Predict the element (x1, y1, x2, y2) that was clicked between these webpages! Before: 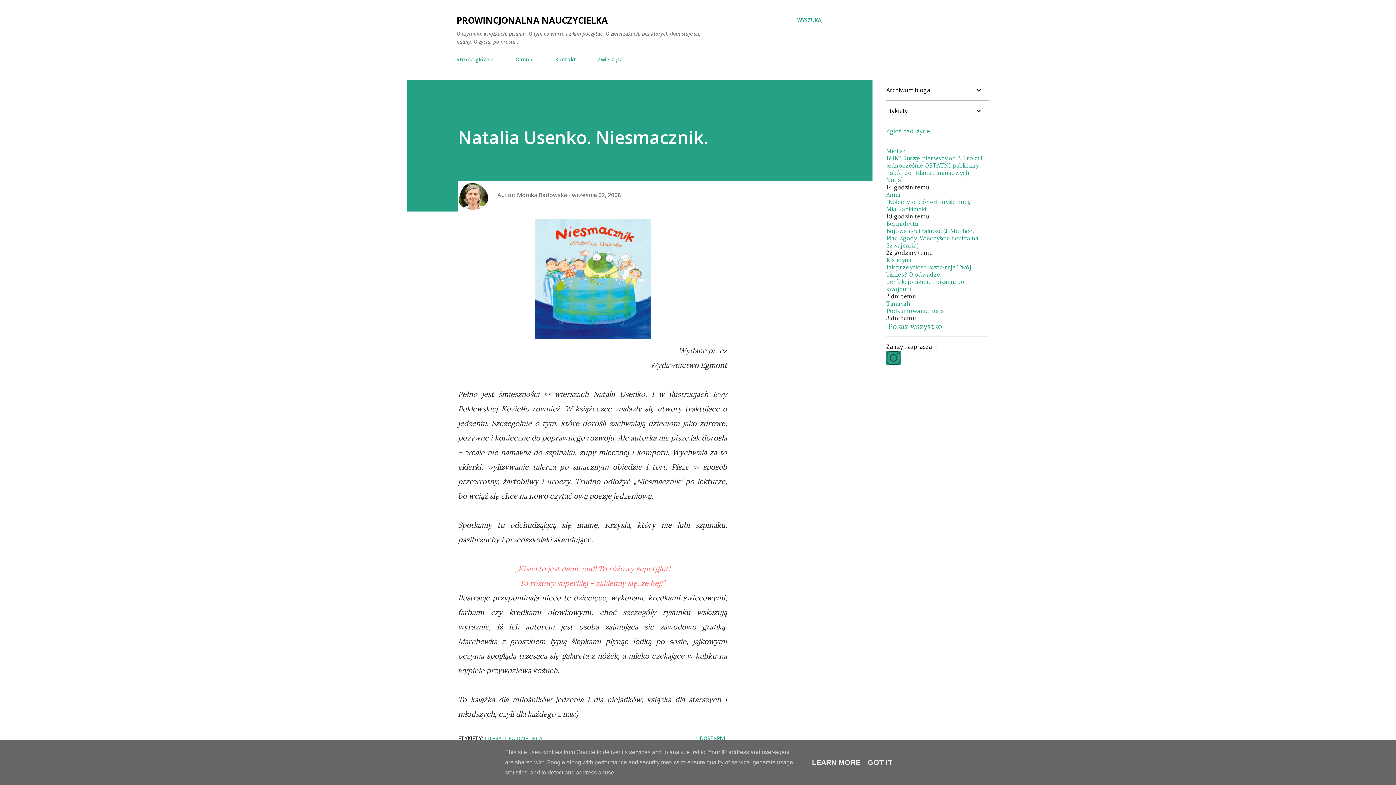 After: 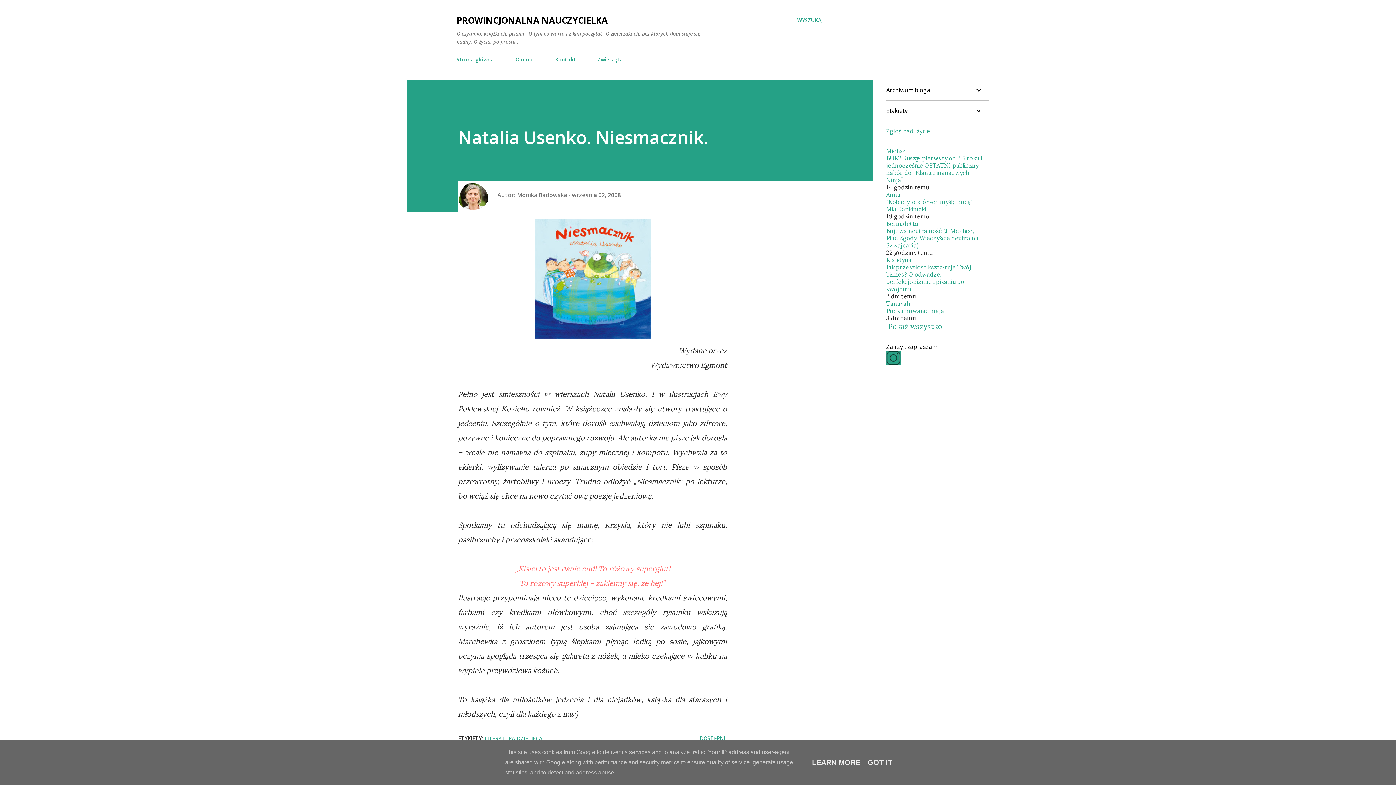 Action: bbox: (886, 256, 912, 263) label: Klaudyna